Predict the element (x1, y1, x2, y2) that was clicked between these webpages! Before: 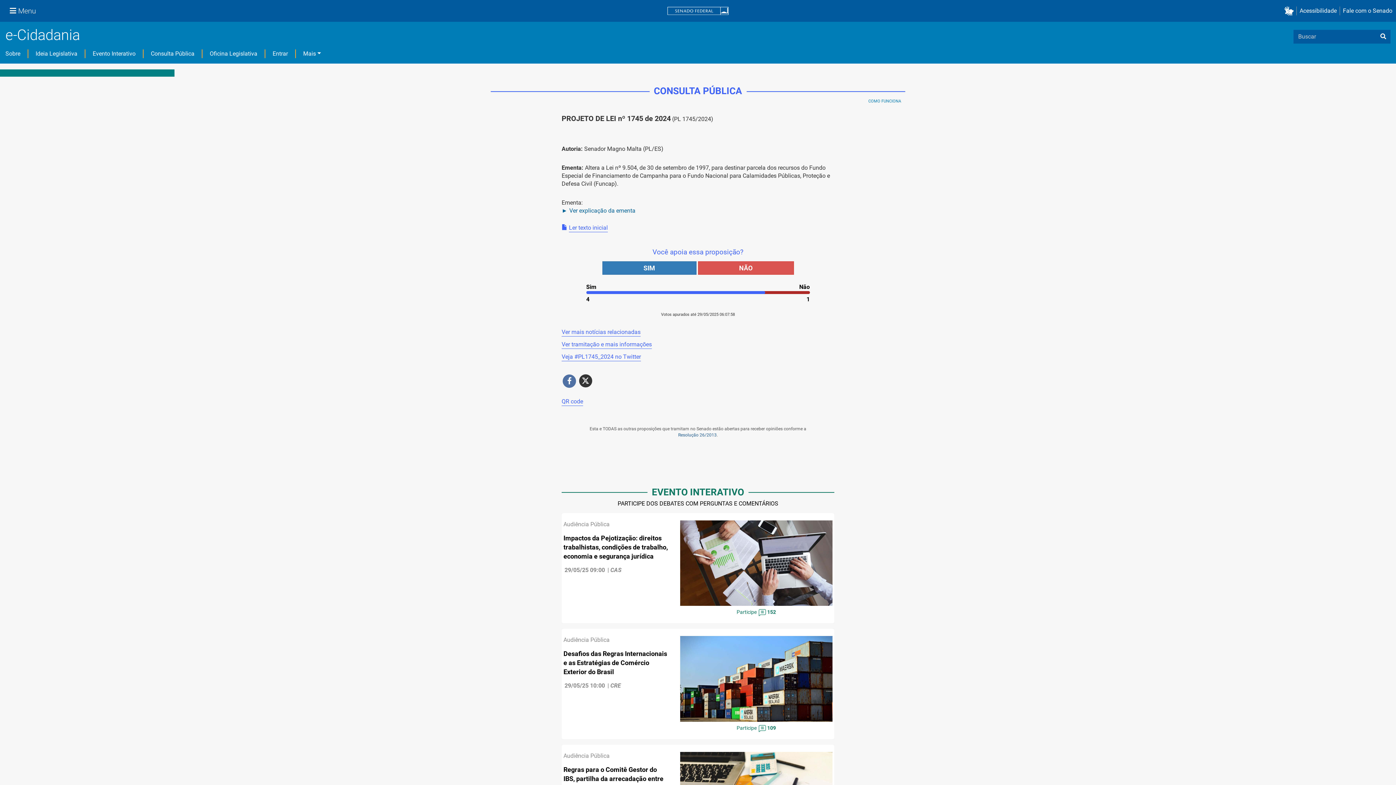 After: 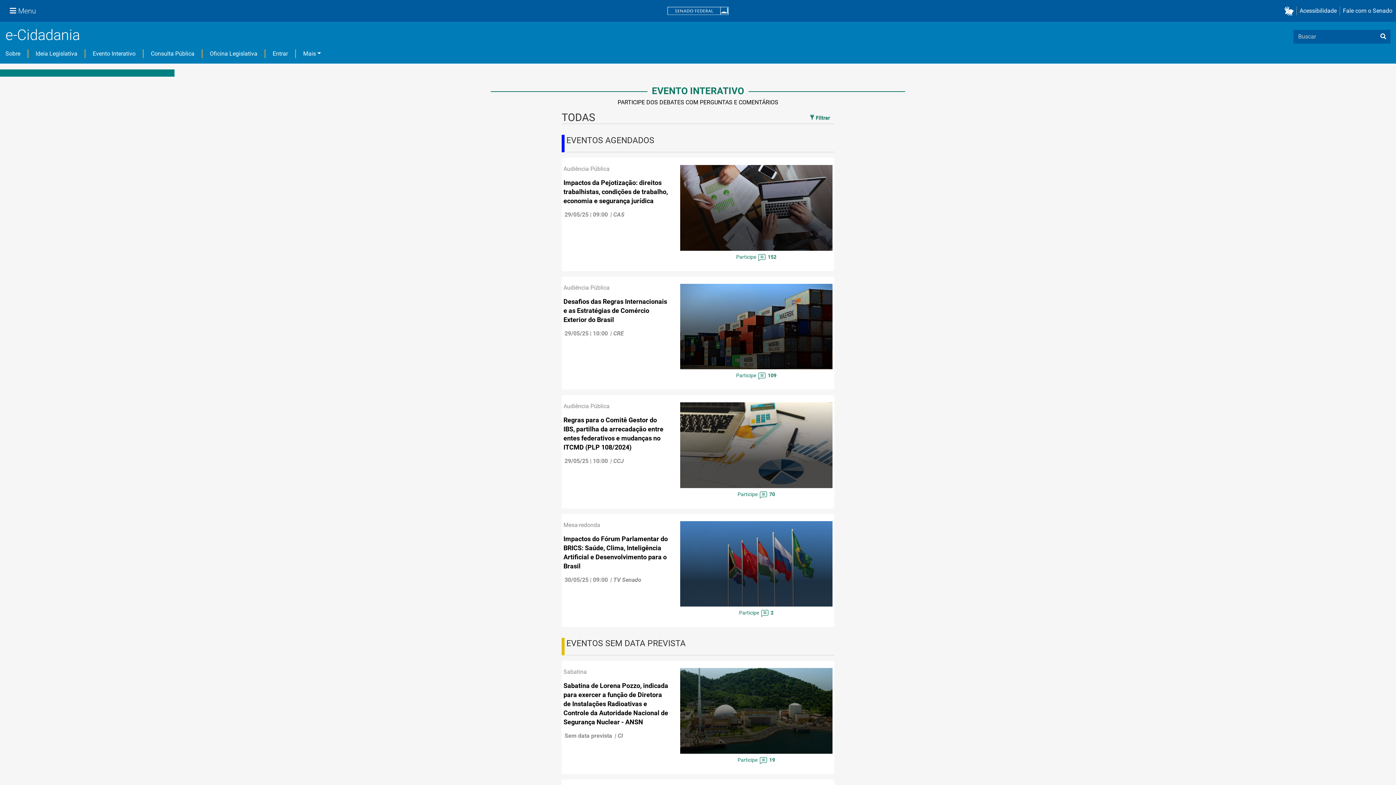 Action: bbox: (561, 485, 834, 499) label: EVENTO INTERATIVO